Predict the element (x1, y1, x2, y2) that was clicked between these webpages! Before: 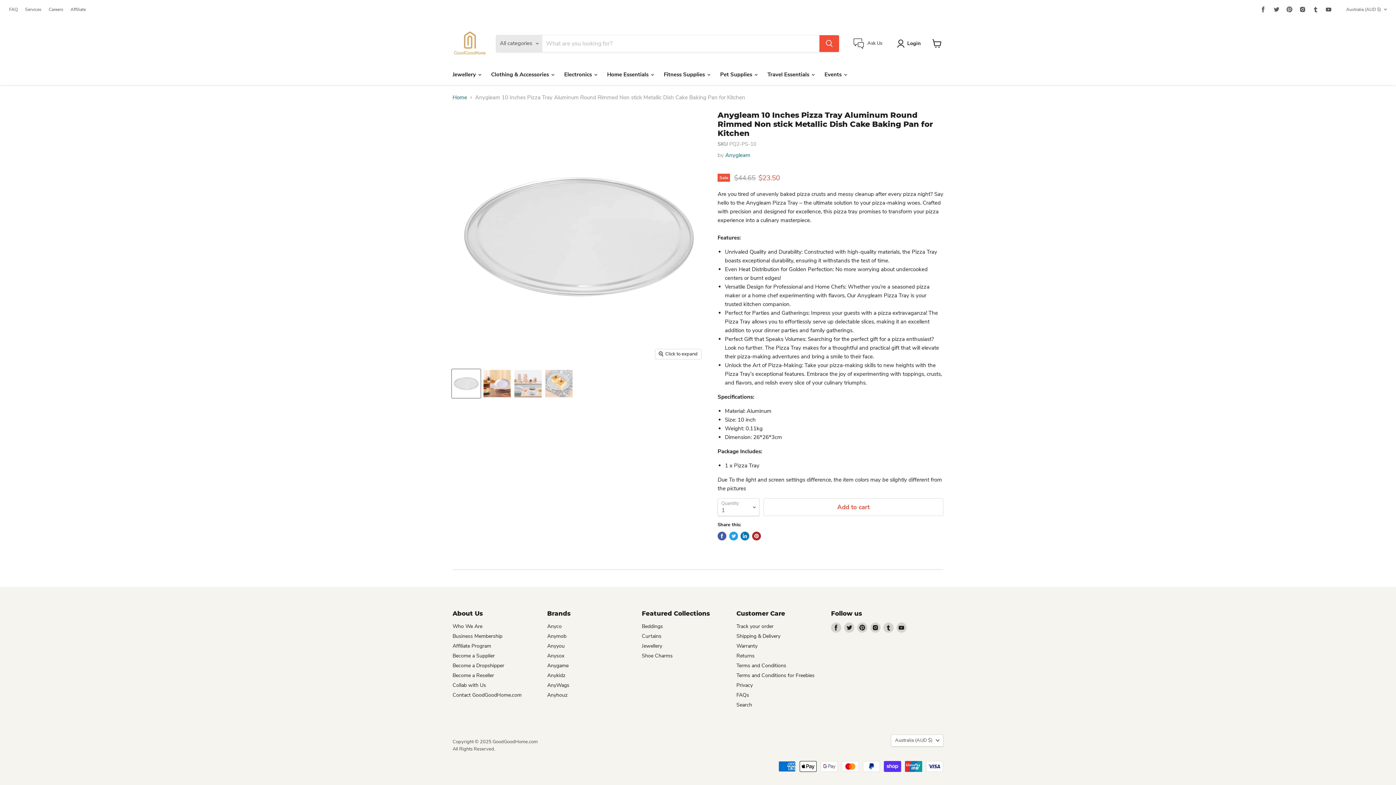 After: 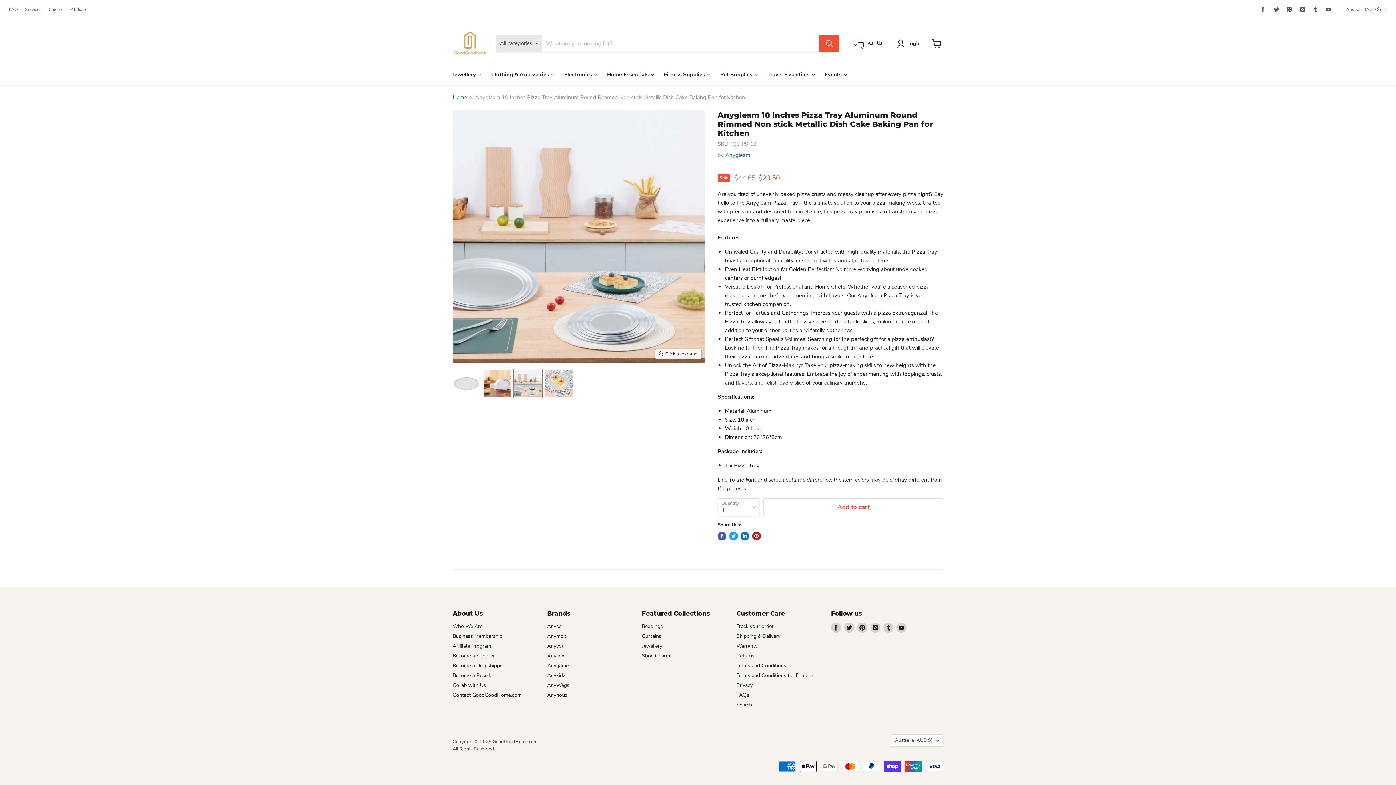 Action: bbox: (513, 369, 542, 398) label: Anygleam 10 Inches Pizza Tray Aluminum Round Rimmed Non stick Metallic Dish Cake Baking Pan for Kitchen thumbnail